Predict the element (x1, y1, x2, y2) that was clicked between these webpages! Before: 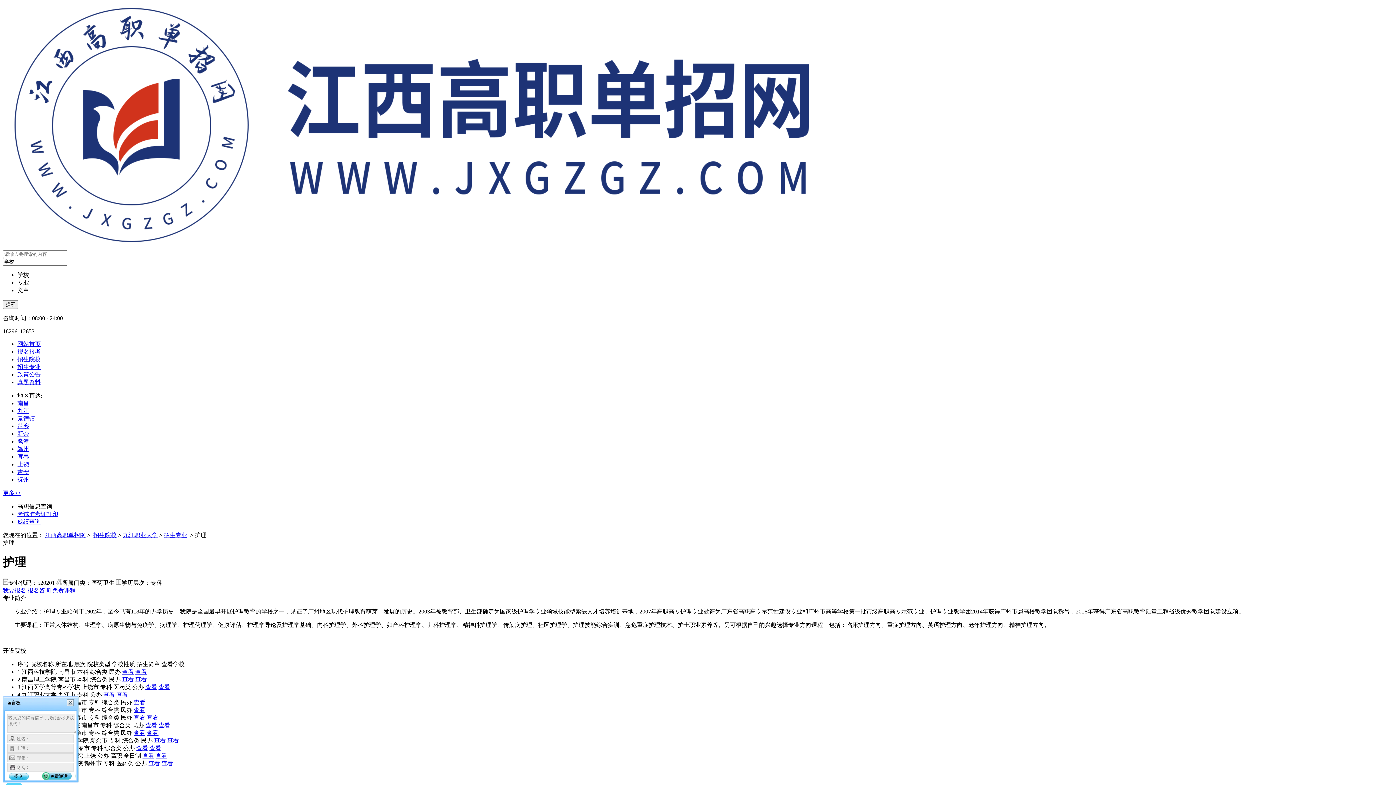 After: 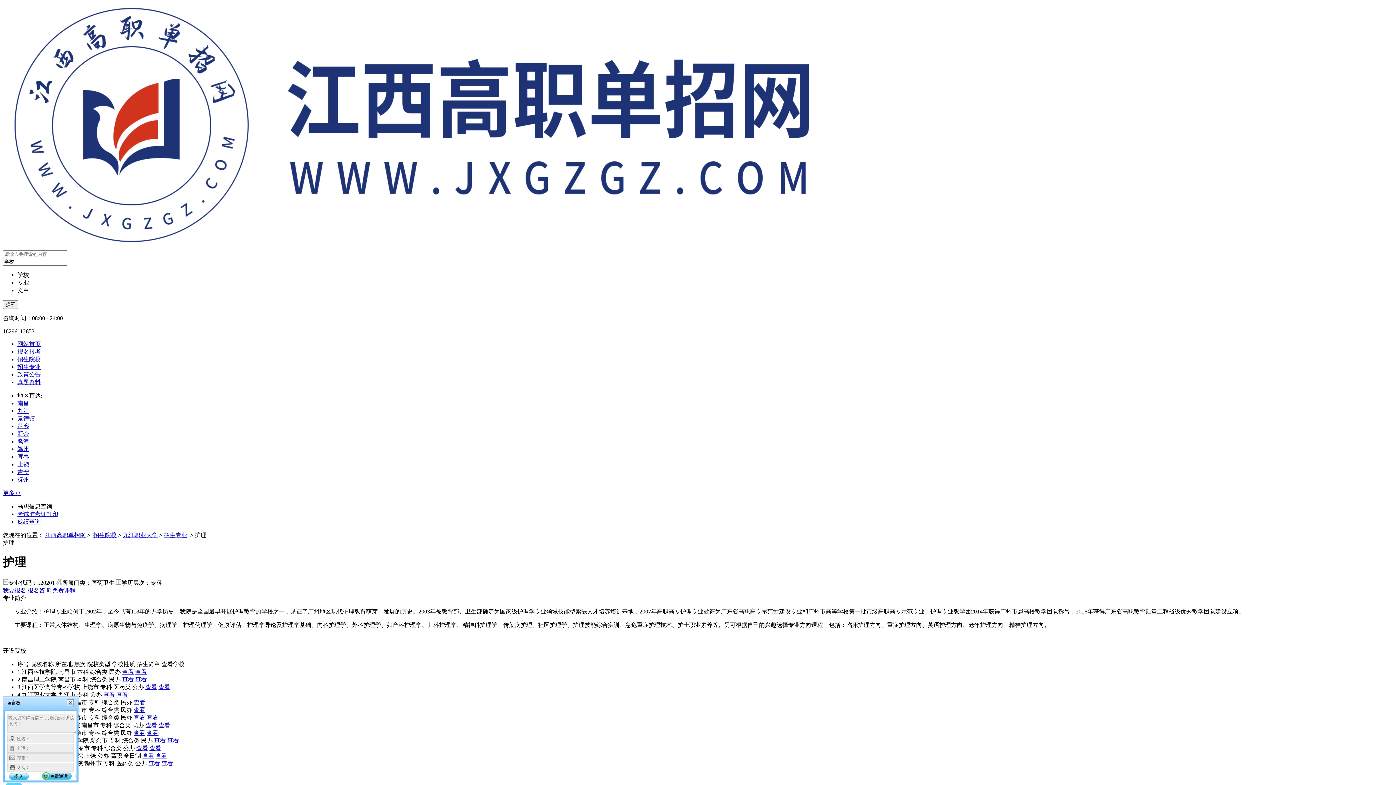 Action: label: 景德镇 bbox: (17, 415, 34, 421)